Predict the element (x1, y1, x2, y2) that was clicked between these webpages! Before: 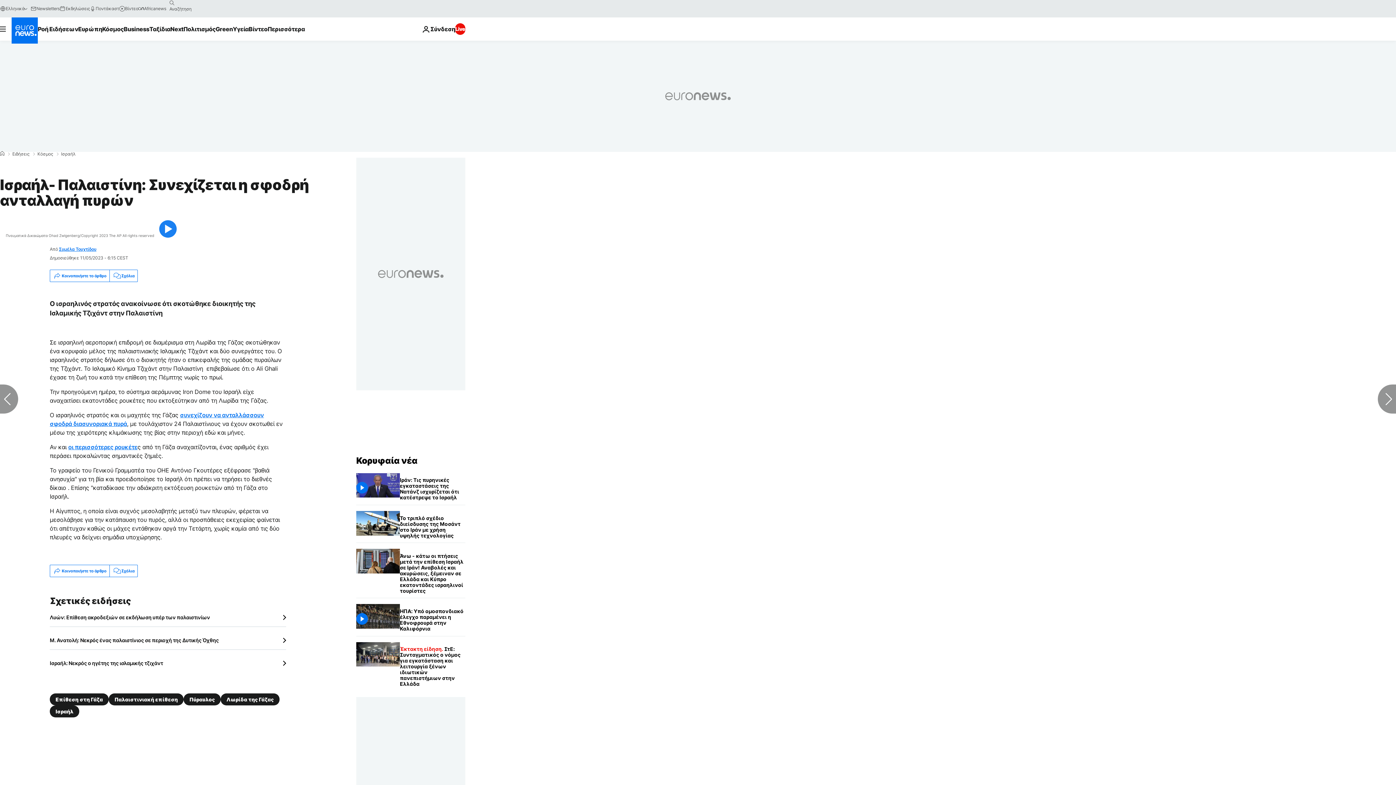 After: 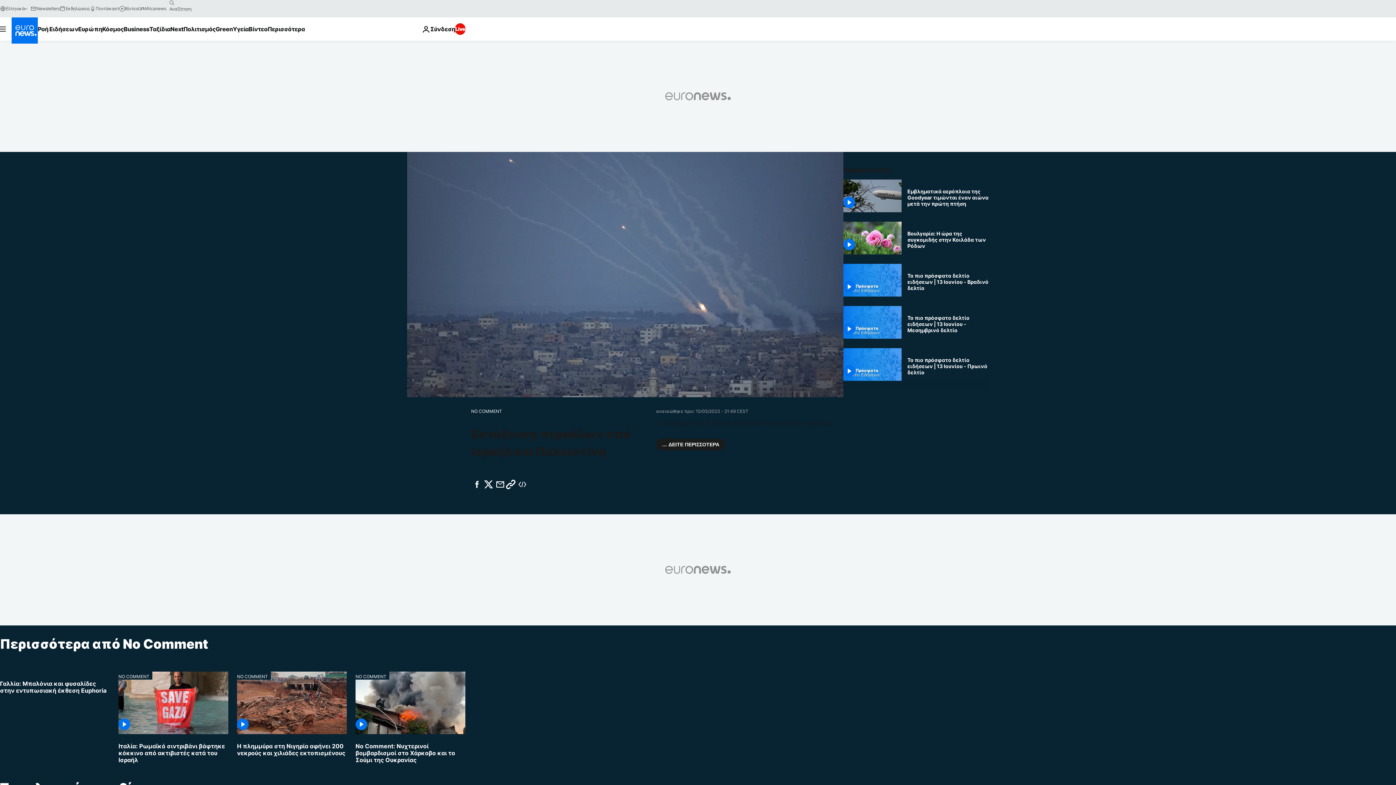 Action: bbox: (68, 443, 137, 451) label: οι περισσότερες ρουκέτε